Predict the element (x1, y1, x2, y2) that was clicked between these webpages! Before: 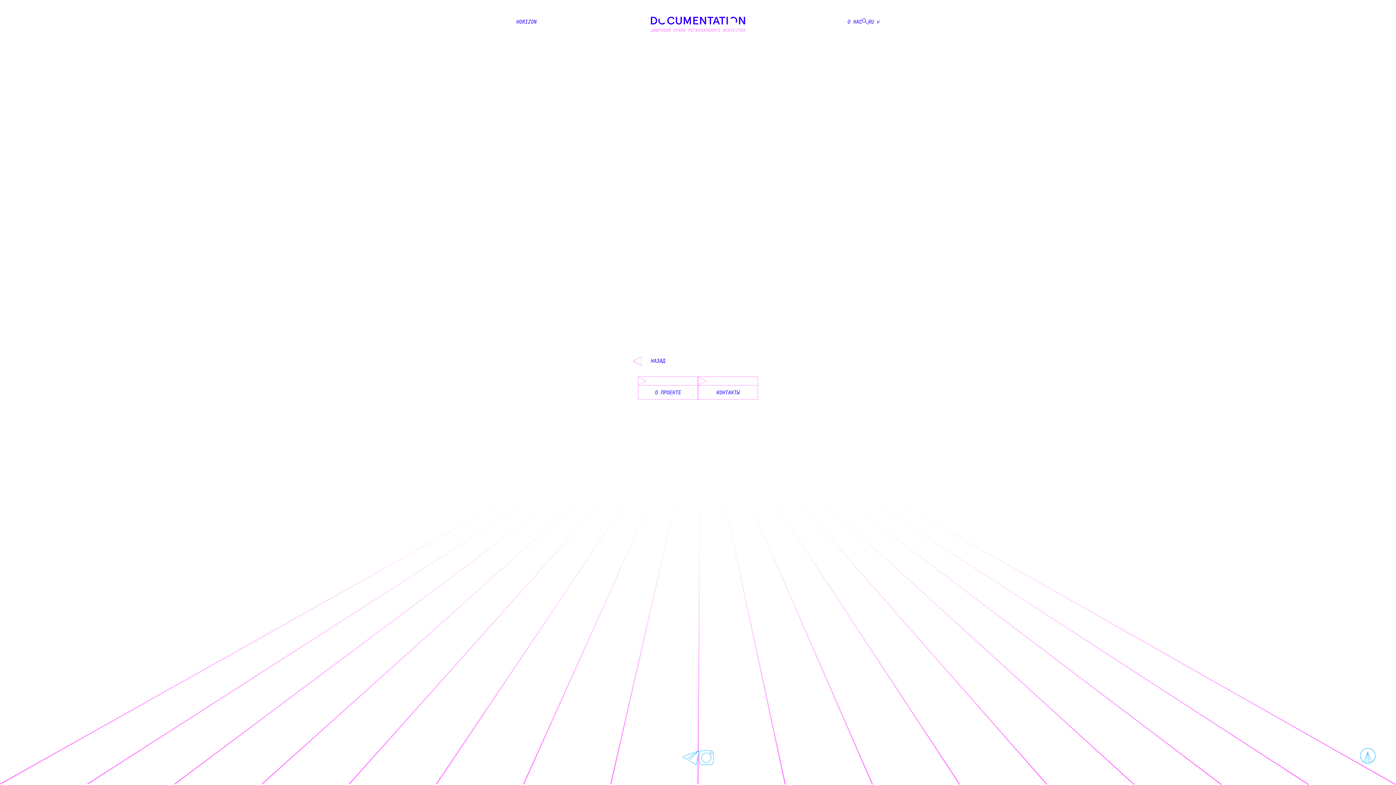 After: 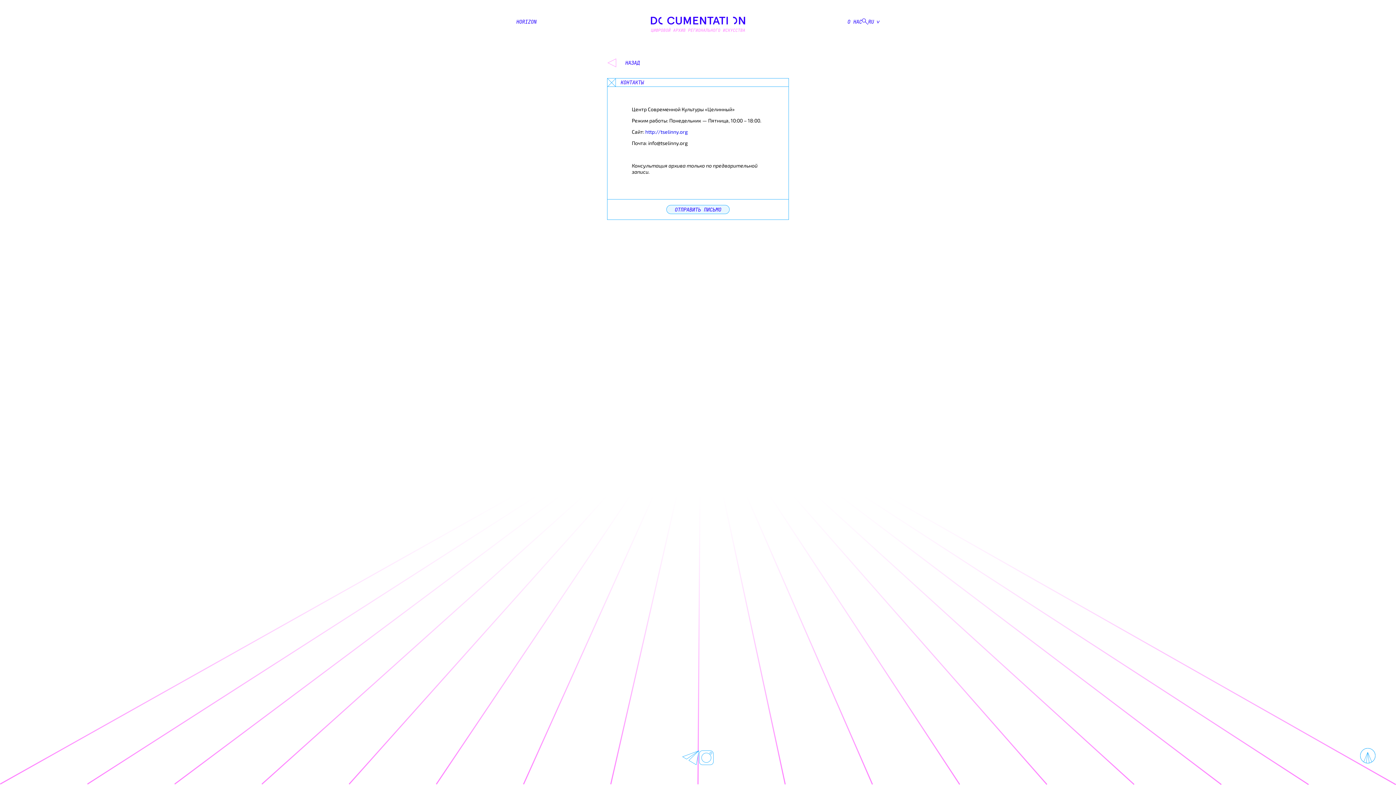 Action: bbox: (698, 376, 758, 399) label: КОНТАКТЫ